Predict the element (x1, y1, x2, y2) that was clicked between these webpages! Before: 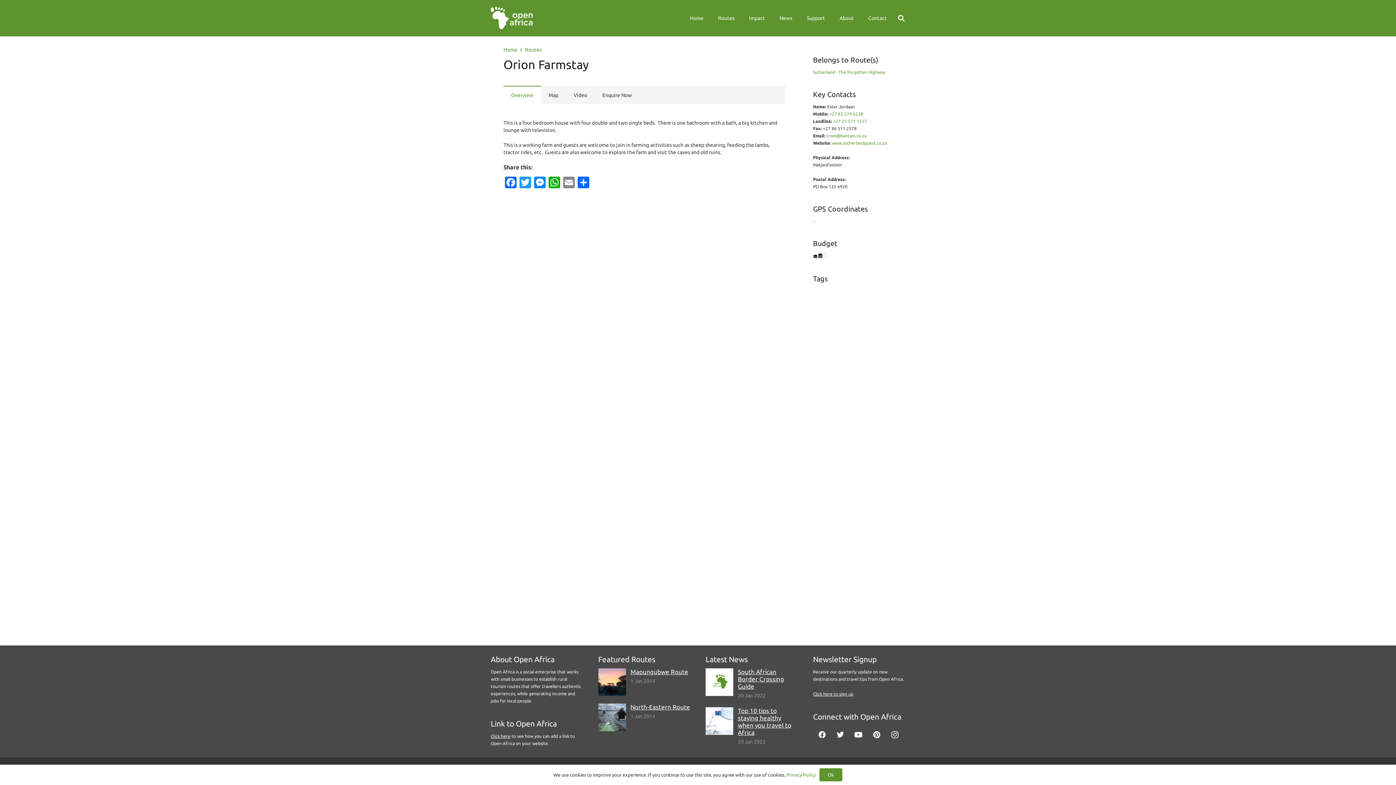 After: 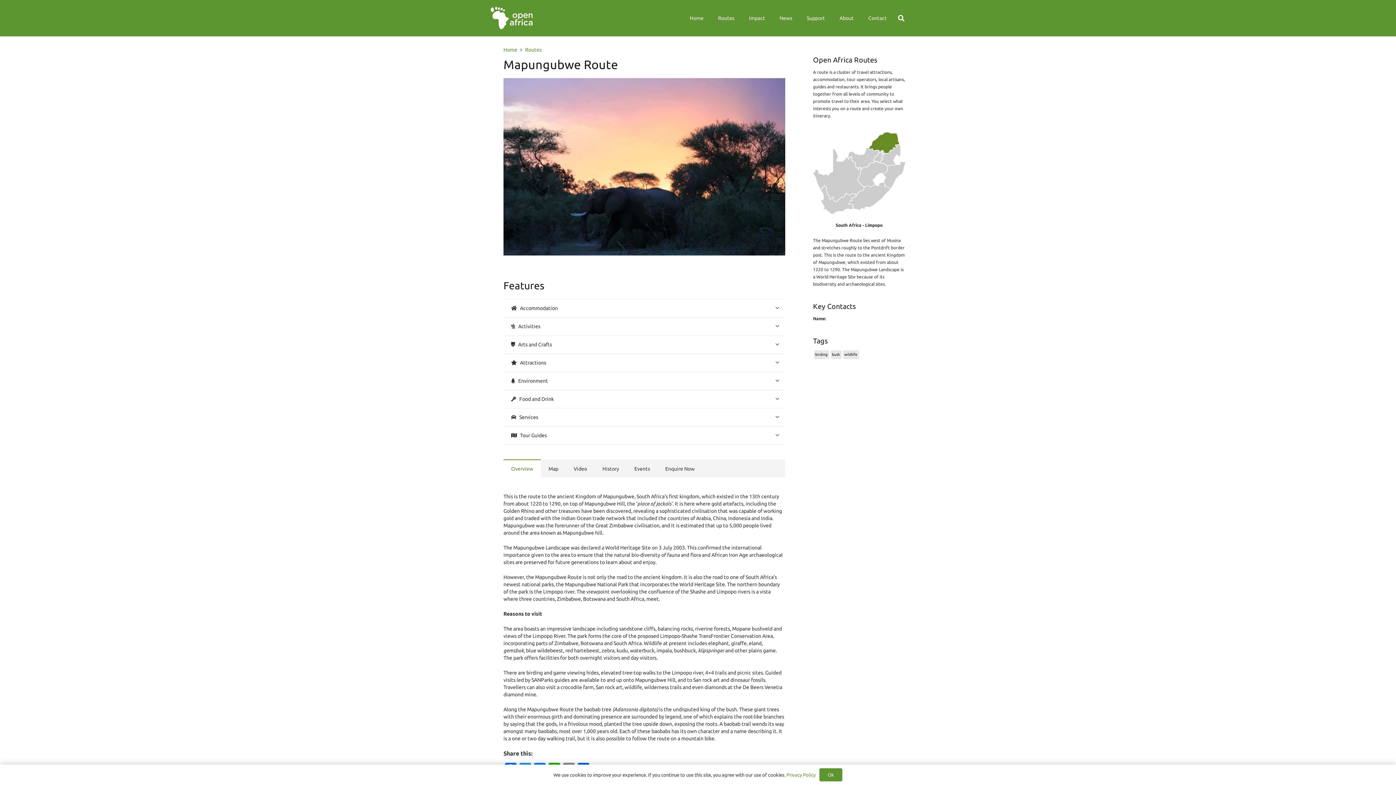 Action: label: Mapungubwe Route bbox: (630, 668, 688, 675)